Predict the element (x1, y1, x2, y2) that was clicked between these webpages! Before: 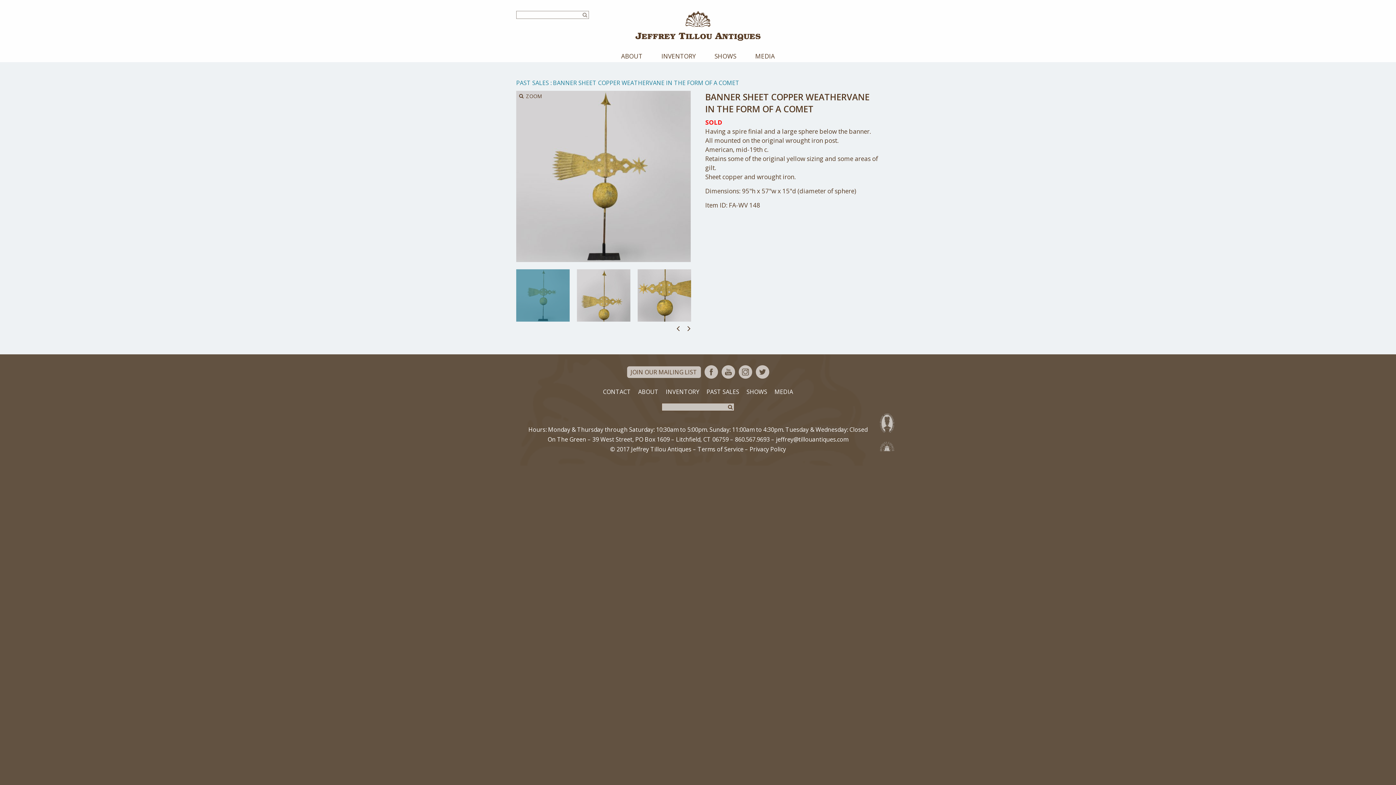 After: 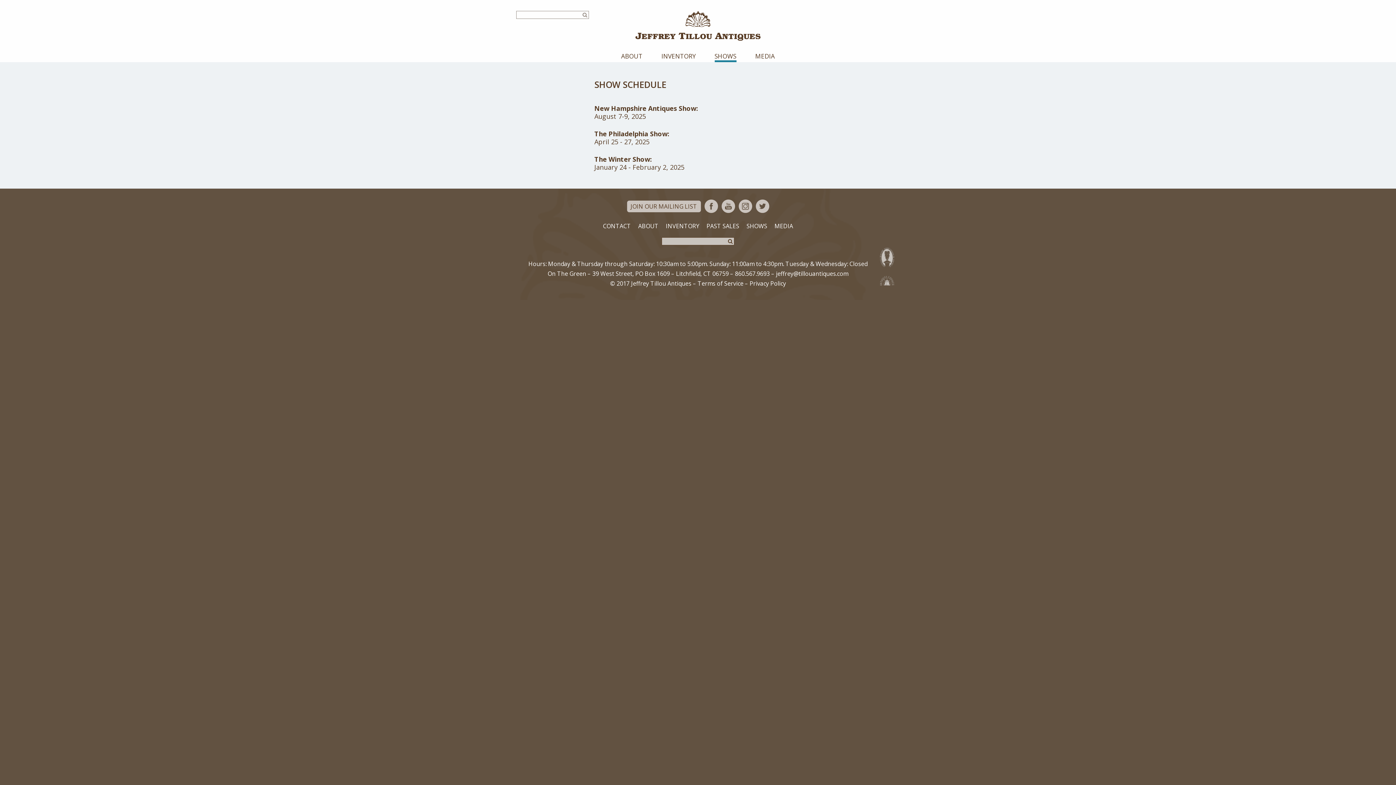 Action: bbox: (714, 52, 736, 62) label: SHOWS